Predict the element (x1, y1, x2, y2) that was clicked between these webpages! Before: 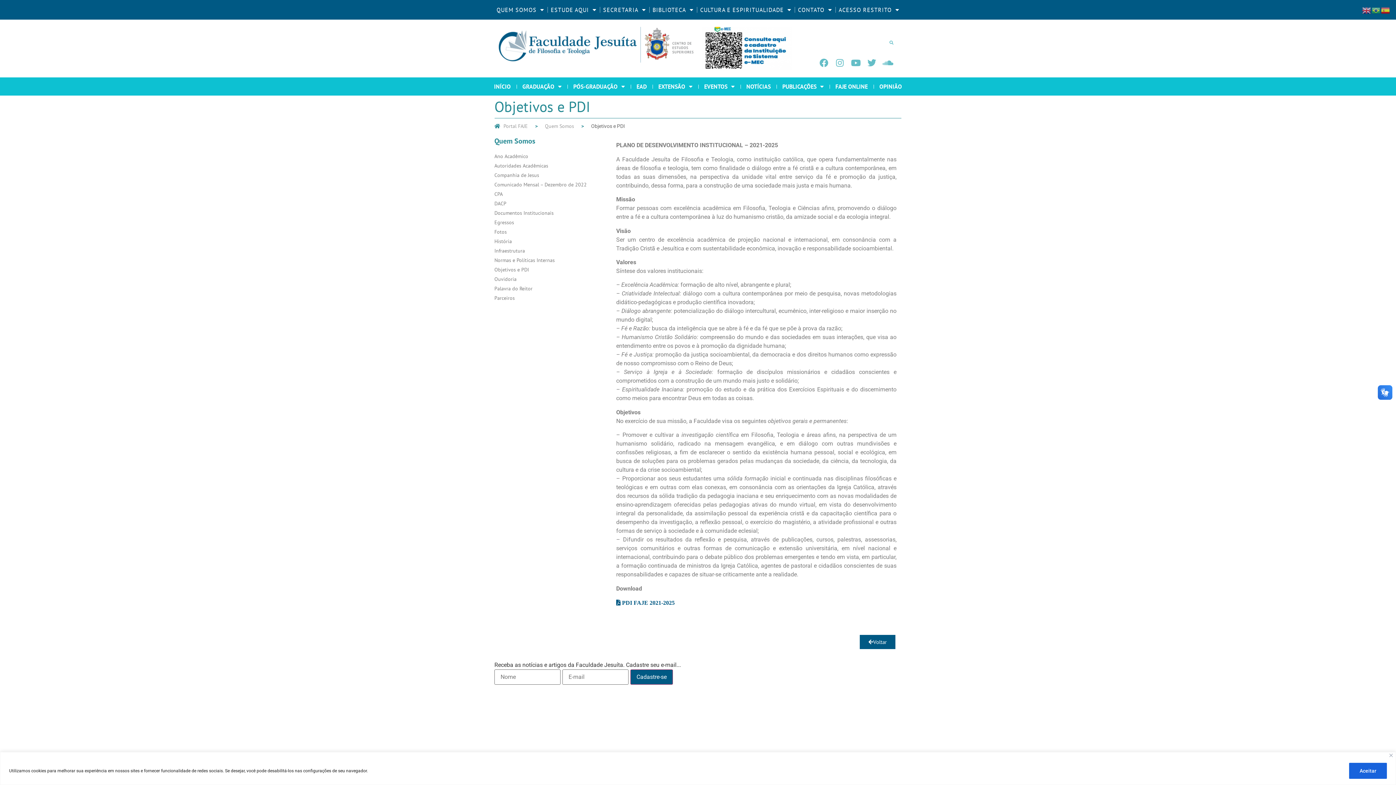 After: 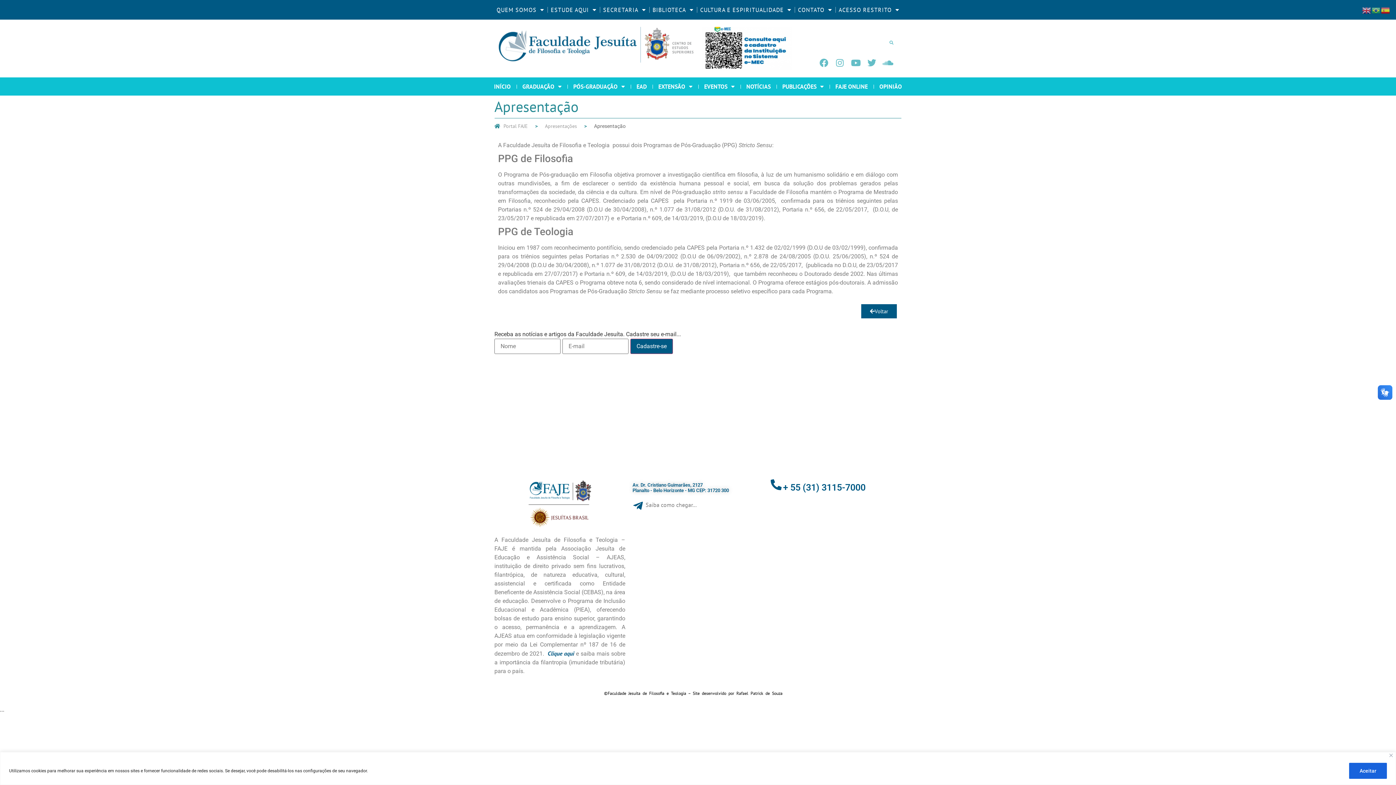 Action: bbox: (568, 81, 630, 92) label: PÓS-GRADUAÇÃO